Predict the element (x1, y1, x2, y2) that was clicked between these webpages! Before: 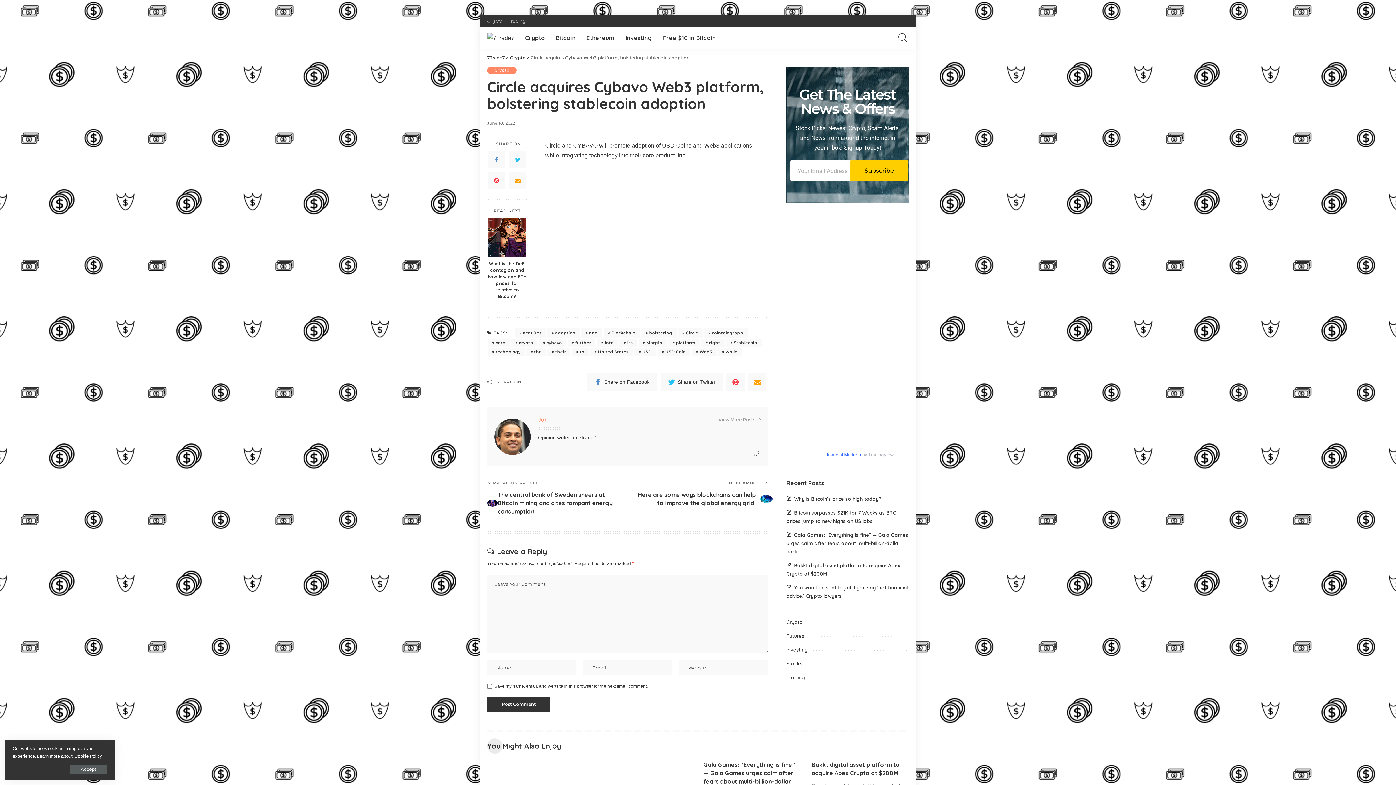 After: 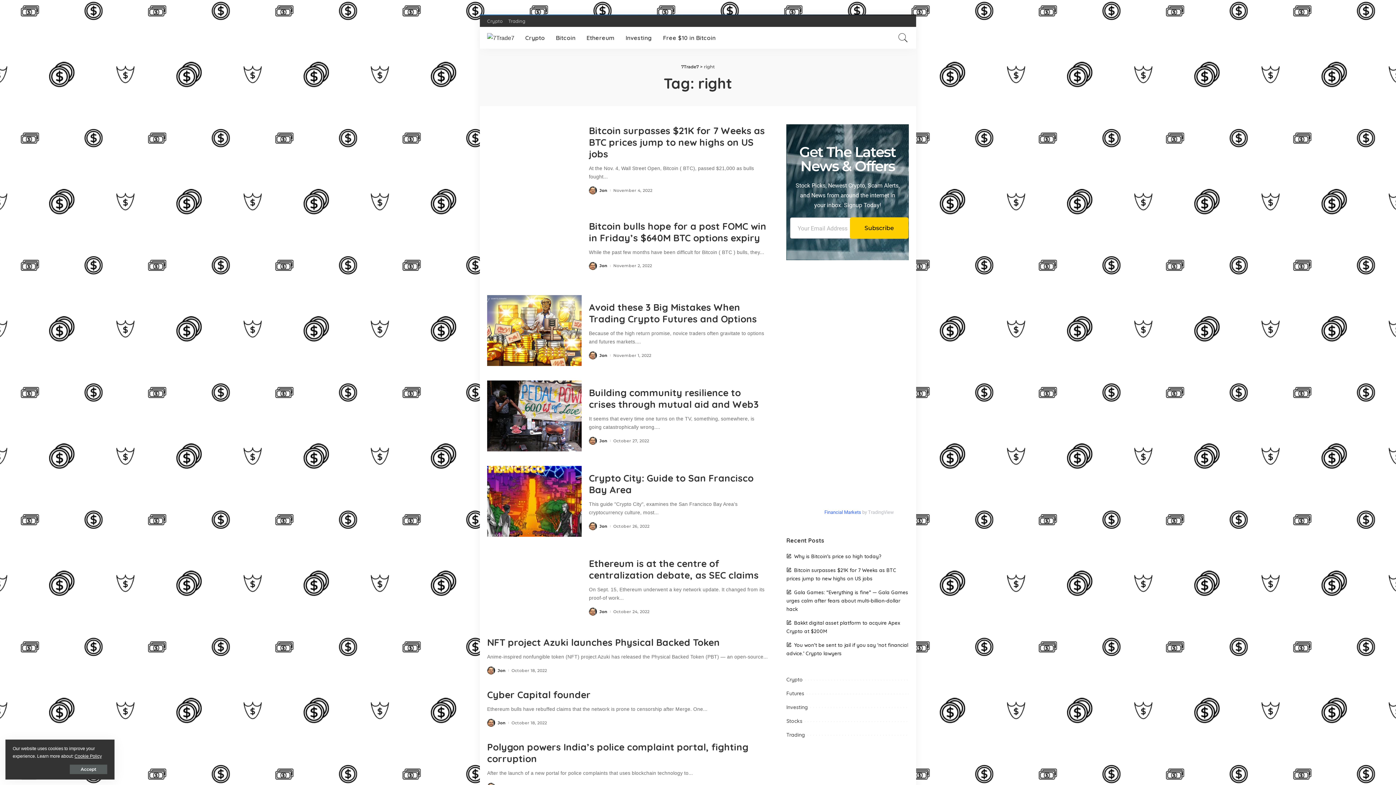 Action: bbox: (701, 339, 724, 346) label: right